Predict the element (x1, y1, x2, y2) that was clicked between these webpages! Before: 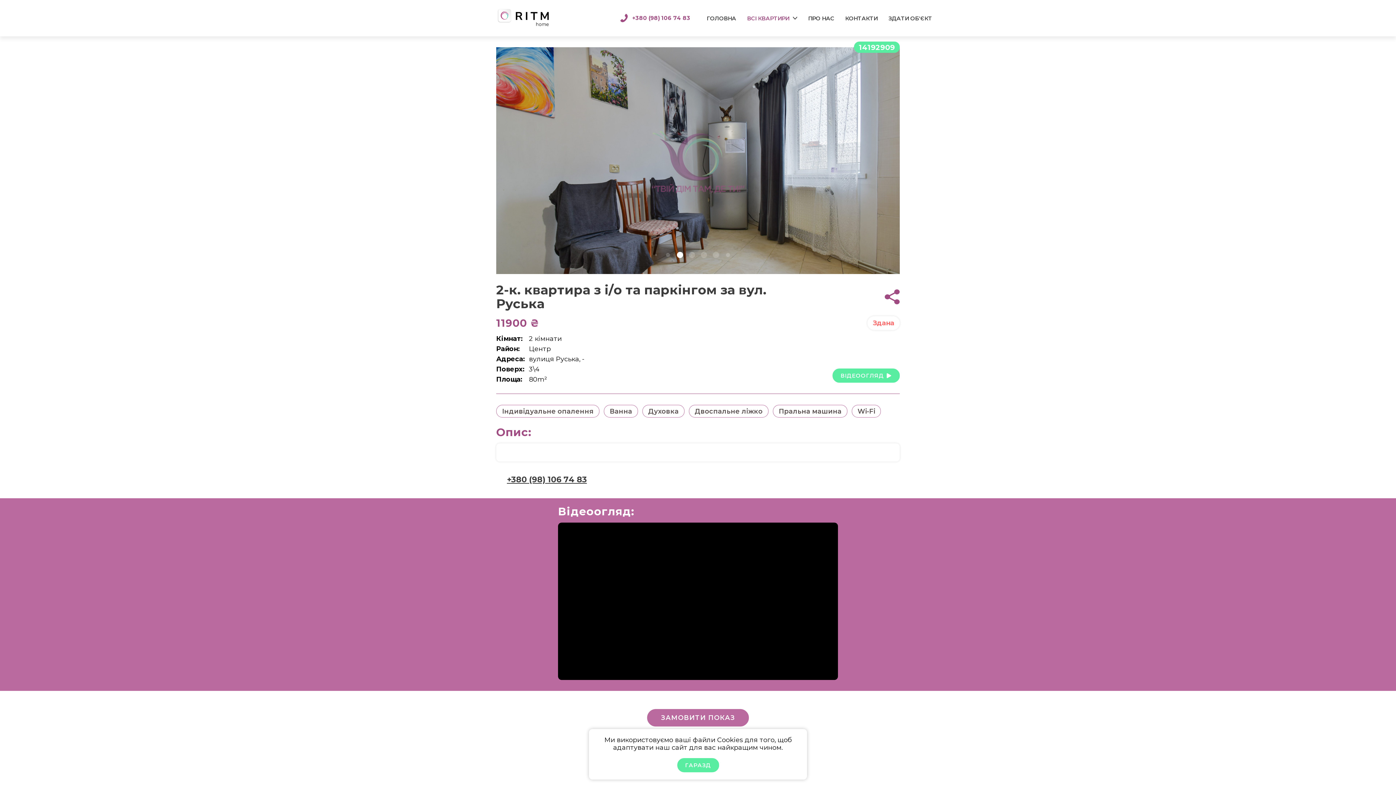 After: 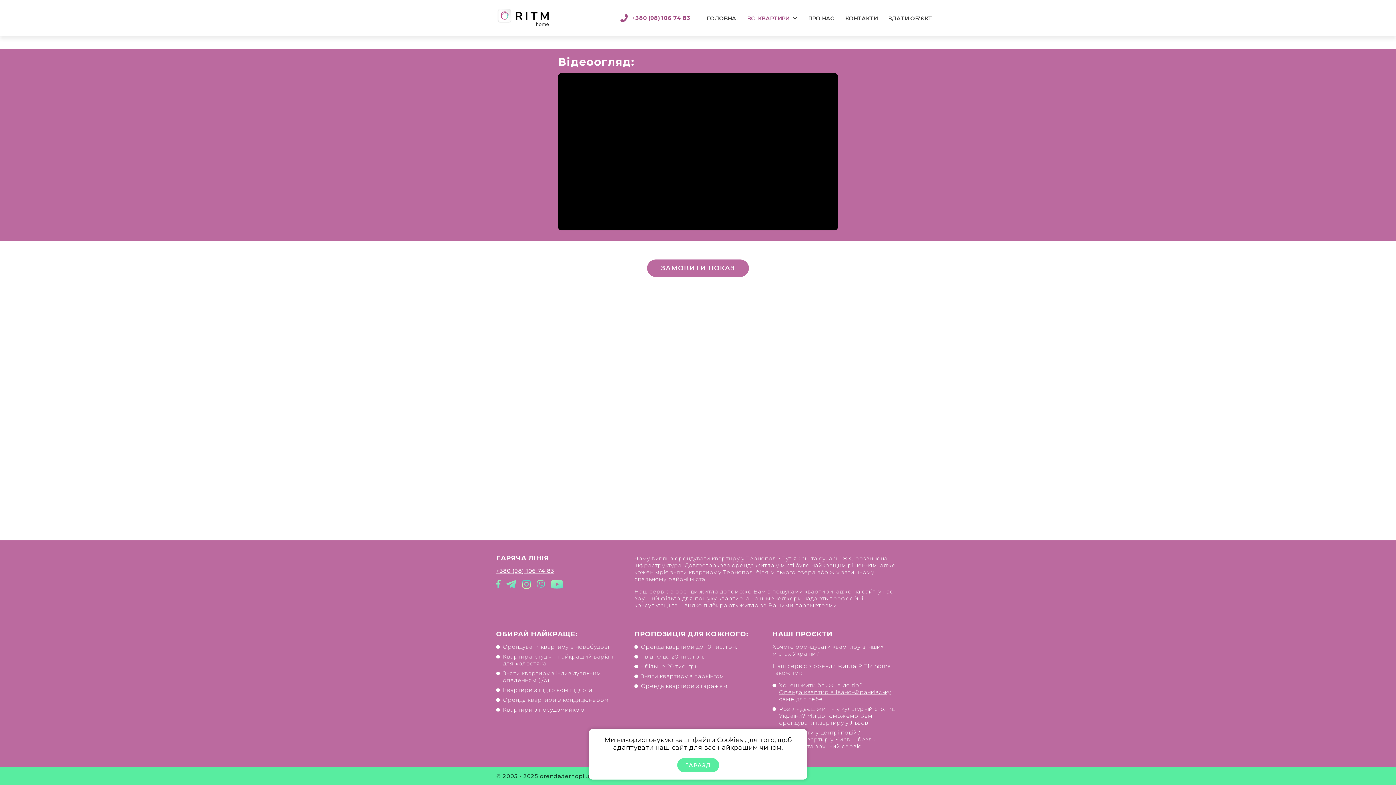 Action: bbox: (832, 368, 900, 383) label: ВІДЕООГЛЯД